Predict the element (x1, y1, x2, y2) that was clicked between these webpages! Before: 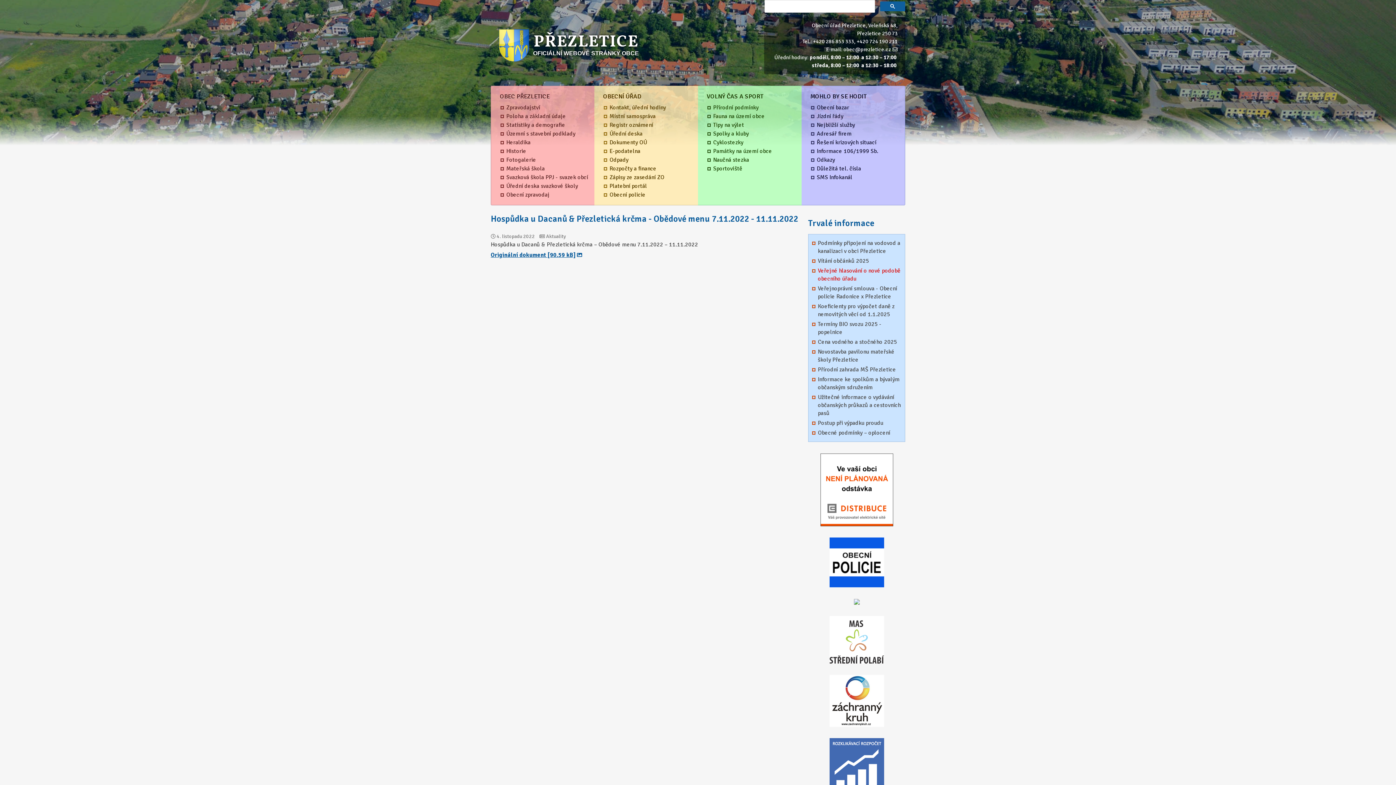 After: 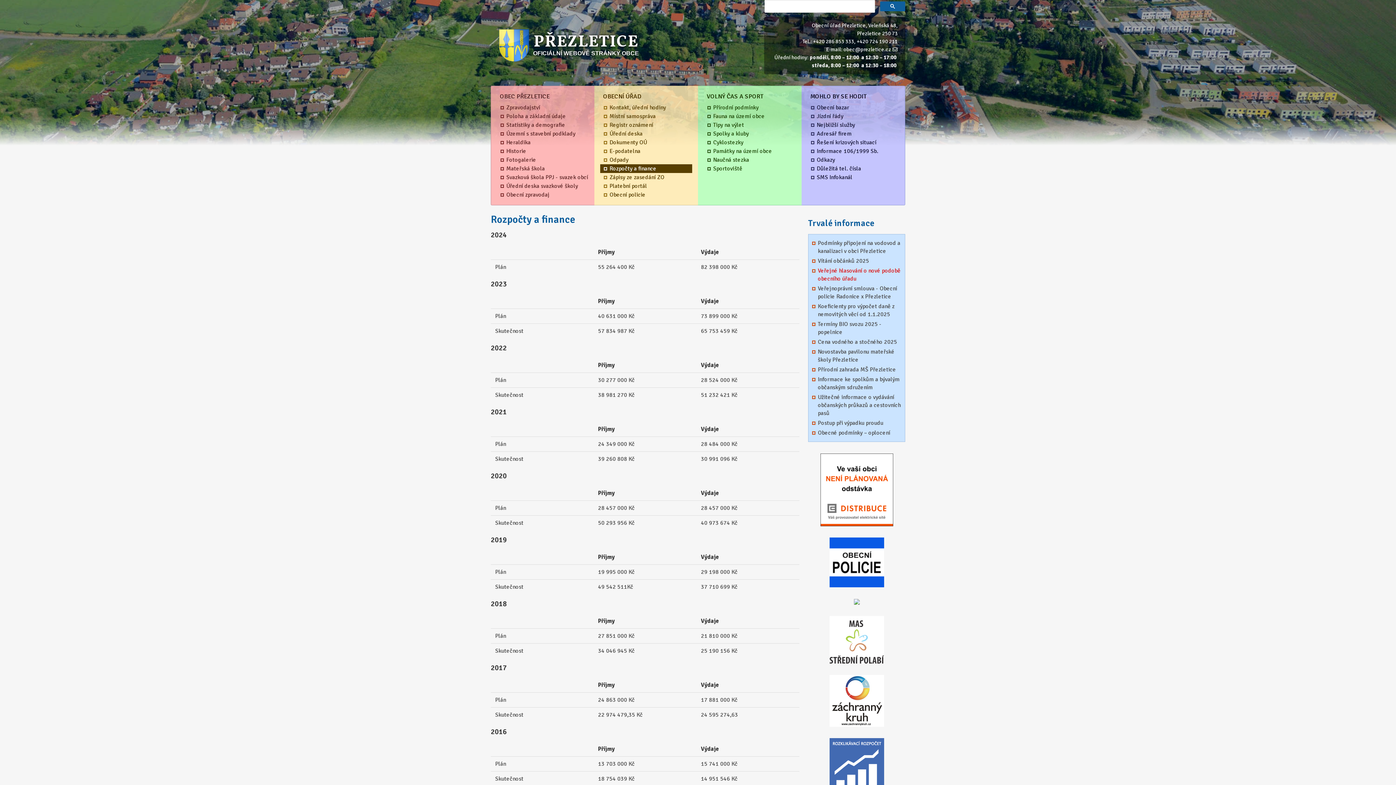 Action: label: Rozpočty a finance bbox: (600, 164, 692, 173)